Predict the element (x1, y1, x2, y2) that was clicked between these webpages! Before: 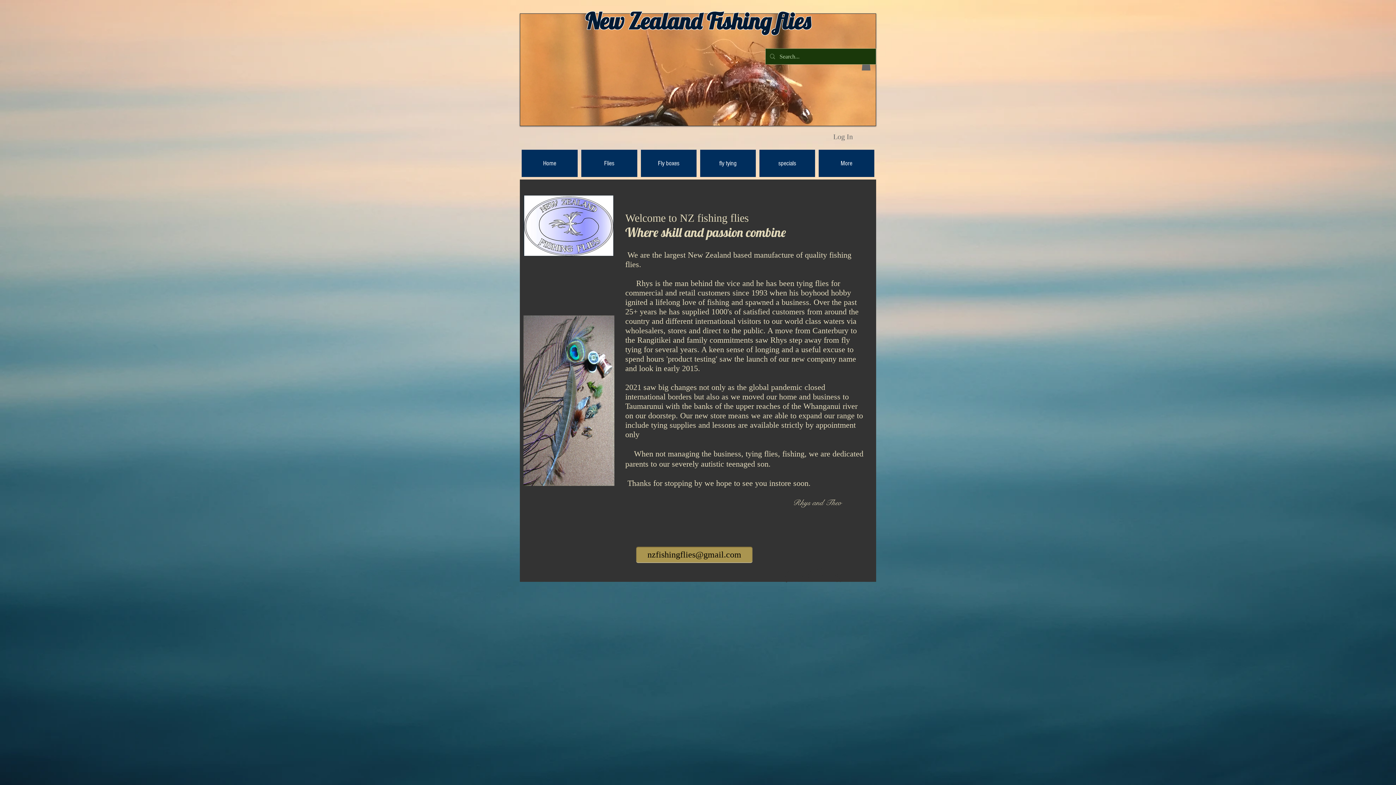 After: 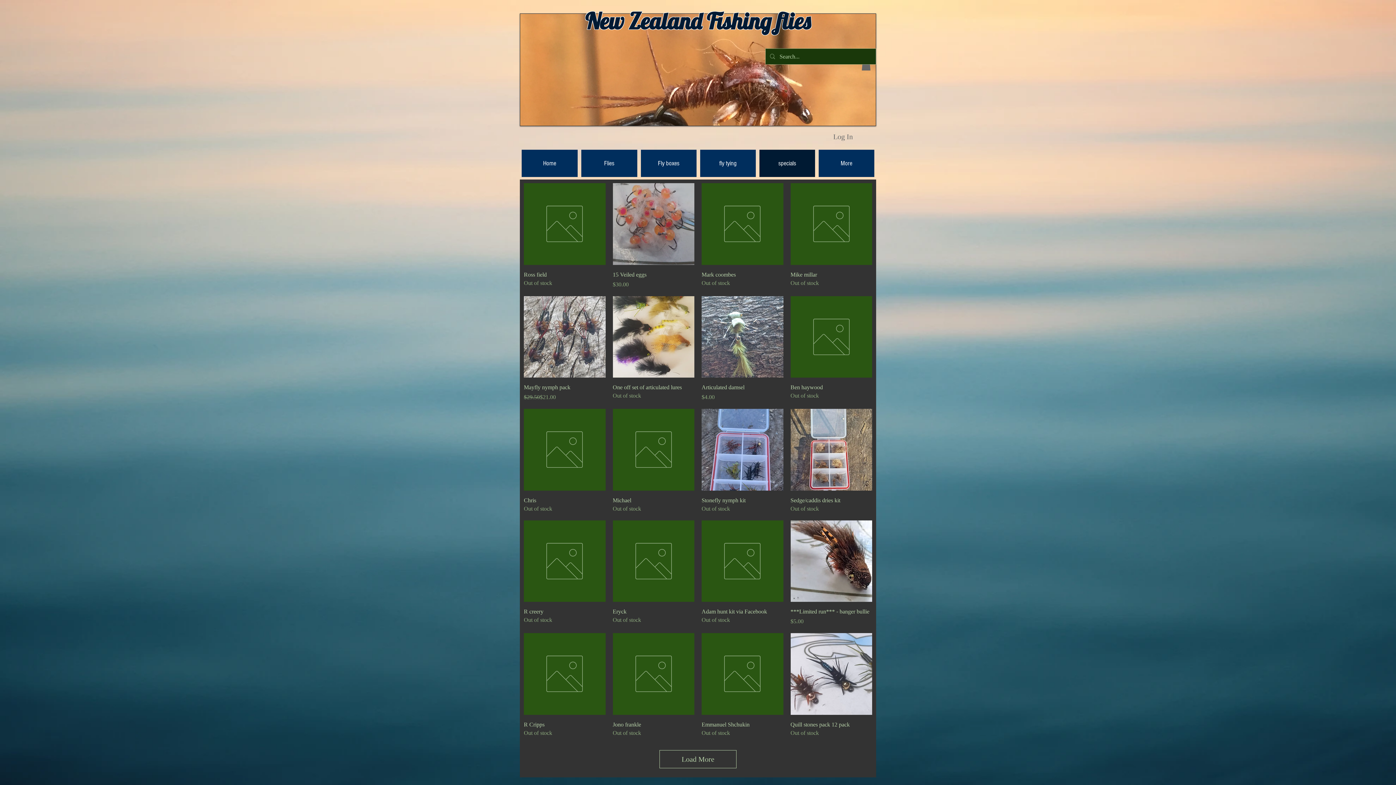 Action: bbox: (759, 149, 815, 177) label: specials